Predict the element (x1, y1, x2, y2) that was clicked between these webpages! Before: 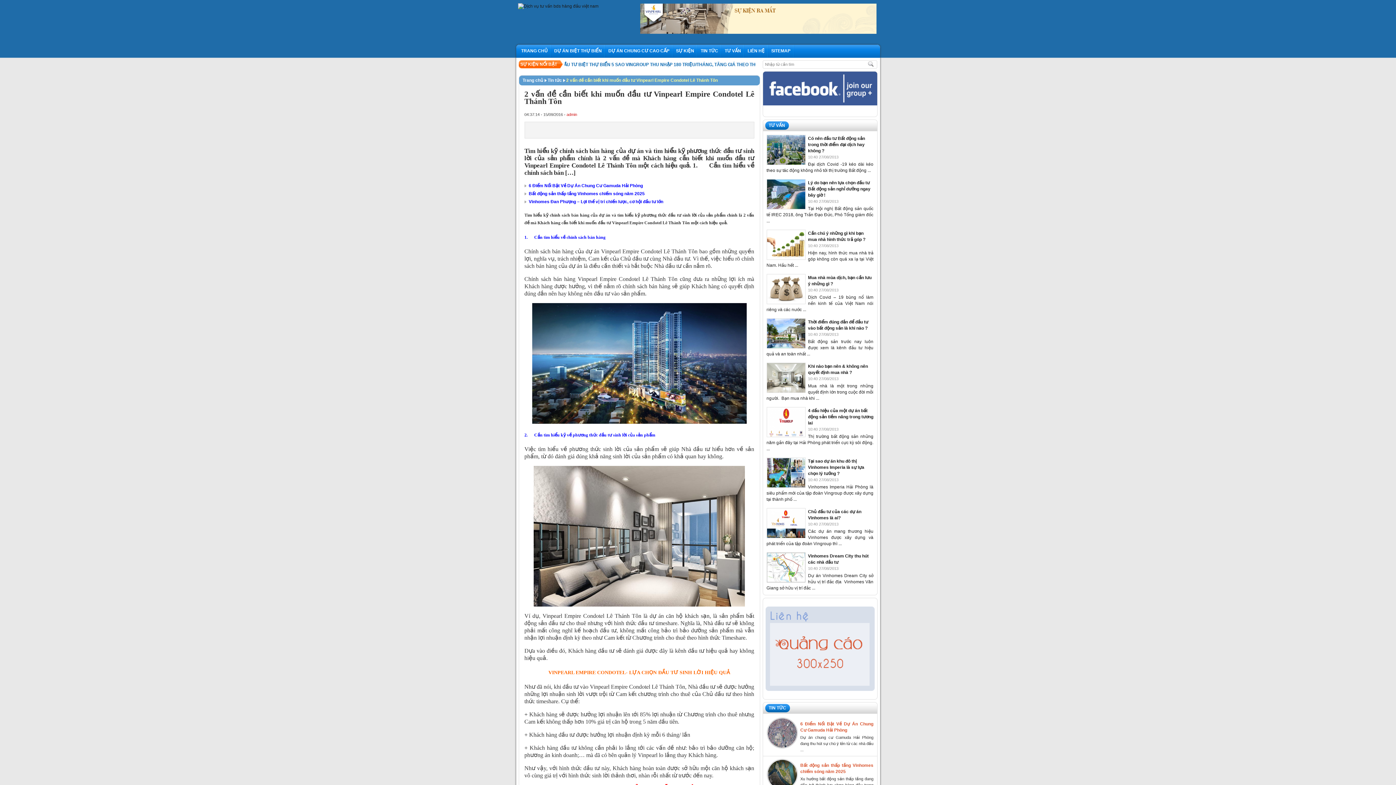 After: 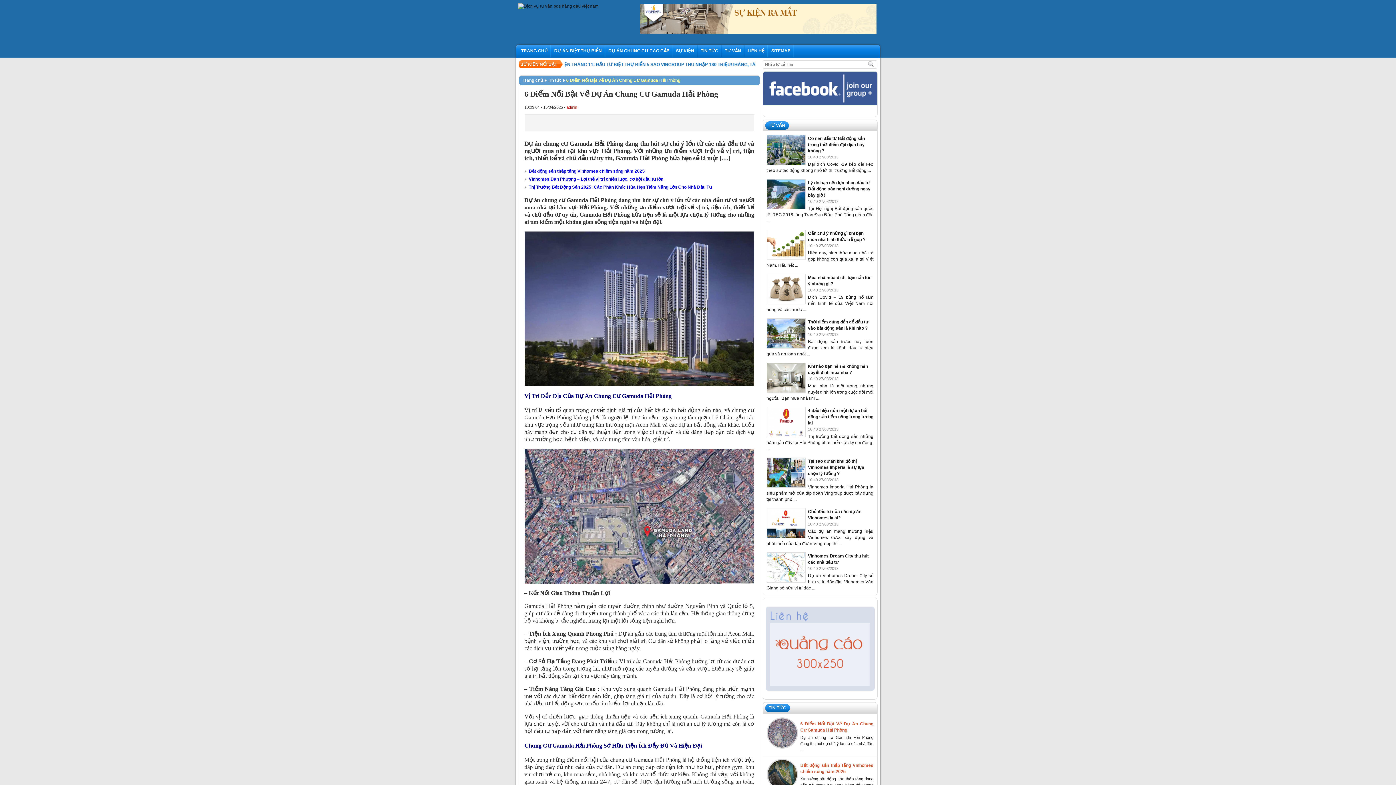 Action: label: 6 Điểm Nổi Bật Về Dự Án Chung Cư Gamuda Hải Phòng bbox: (528, 183, 643, 188)